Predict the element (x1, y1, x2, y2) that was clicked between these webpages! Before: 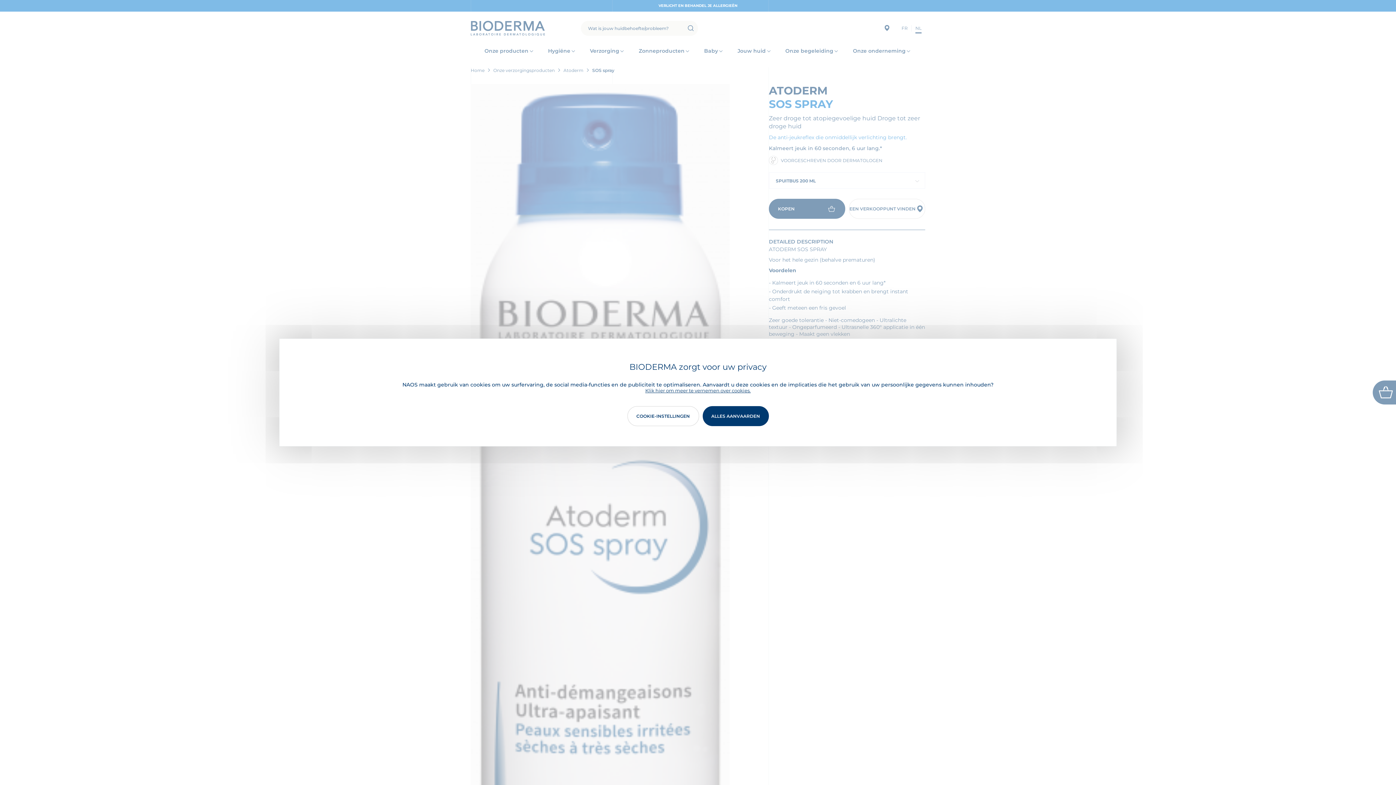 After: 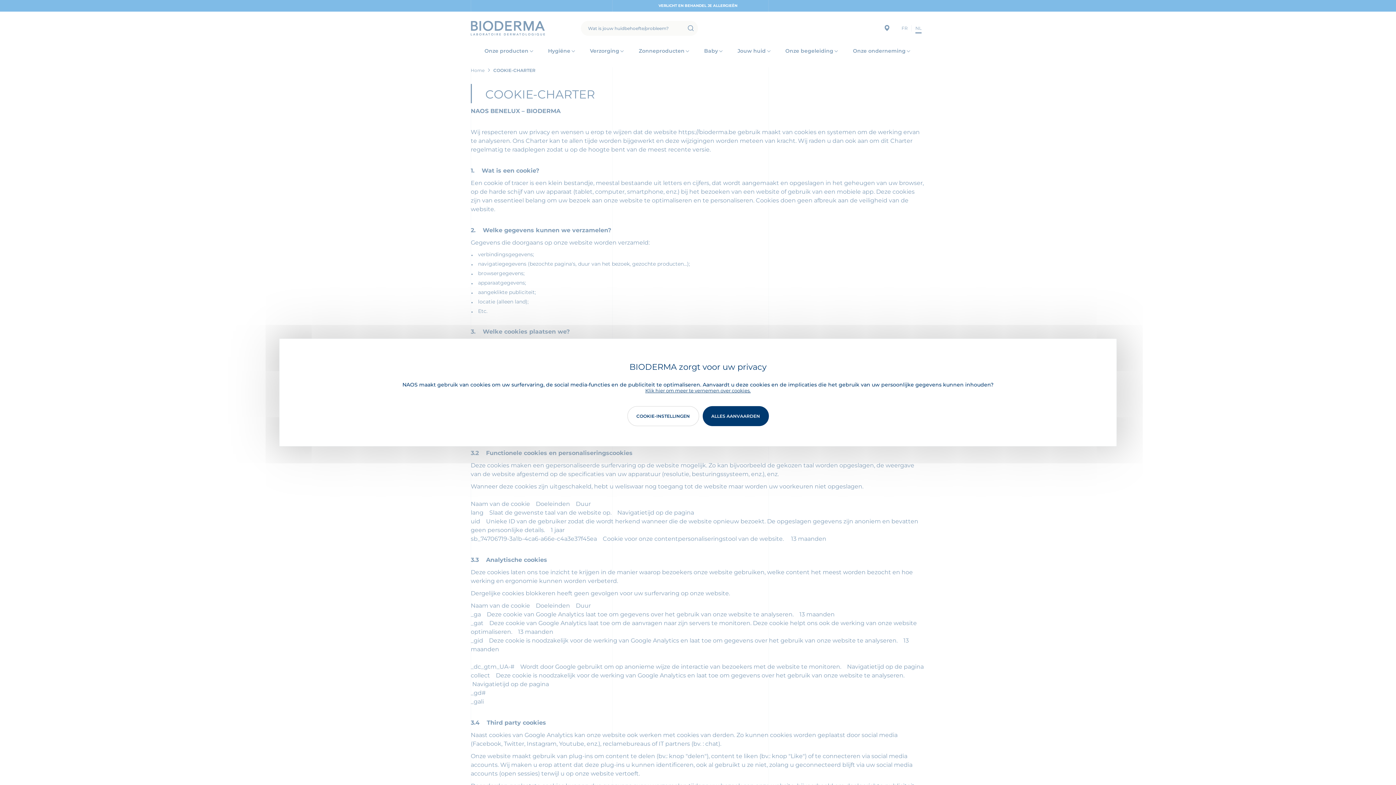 Action: label: Klik hier om meer te vernemen over cookies. bbox: (286, 387, 1109, 393)